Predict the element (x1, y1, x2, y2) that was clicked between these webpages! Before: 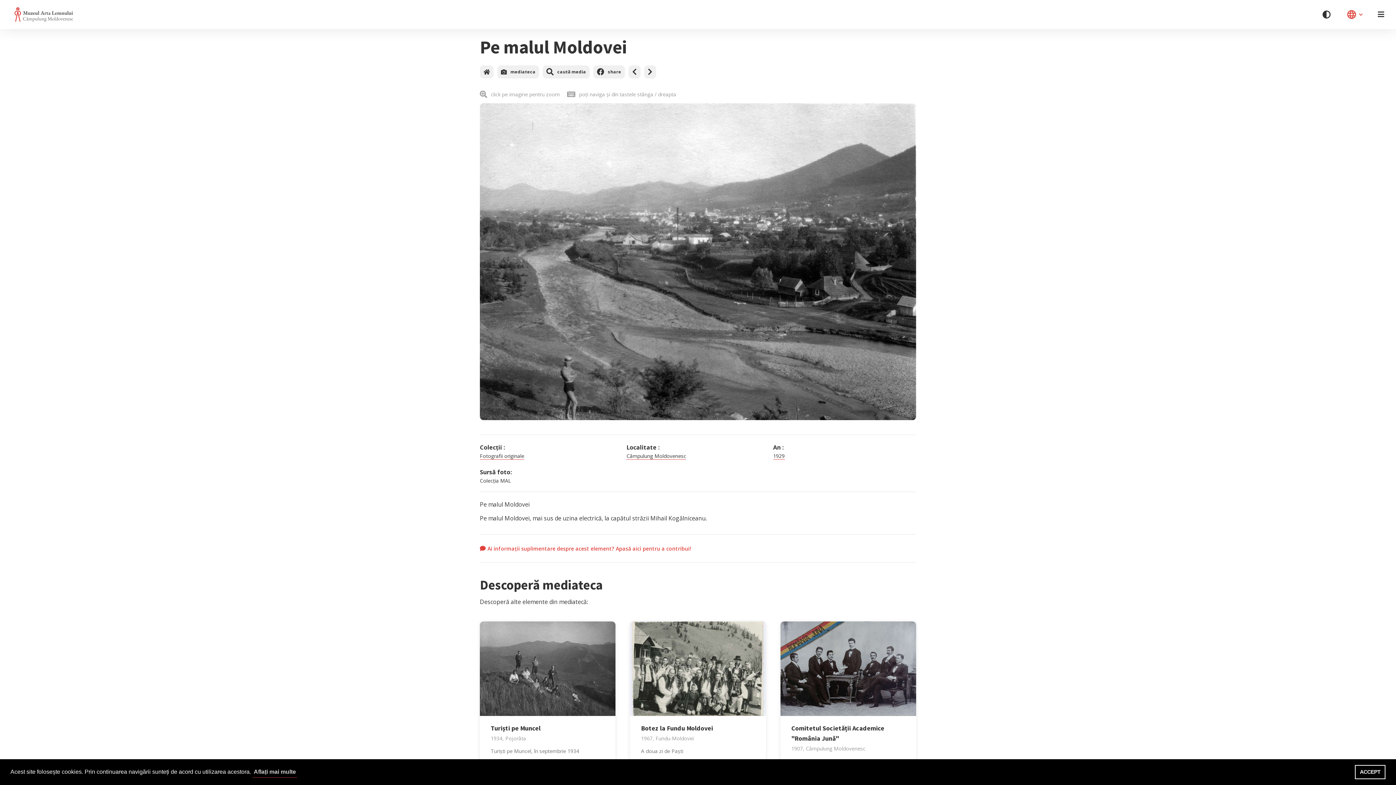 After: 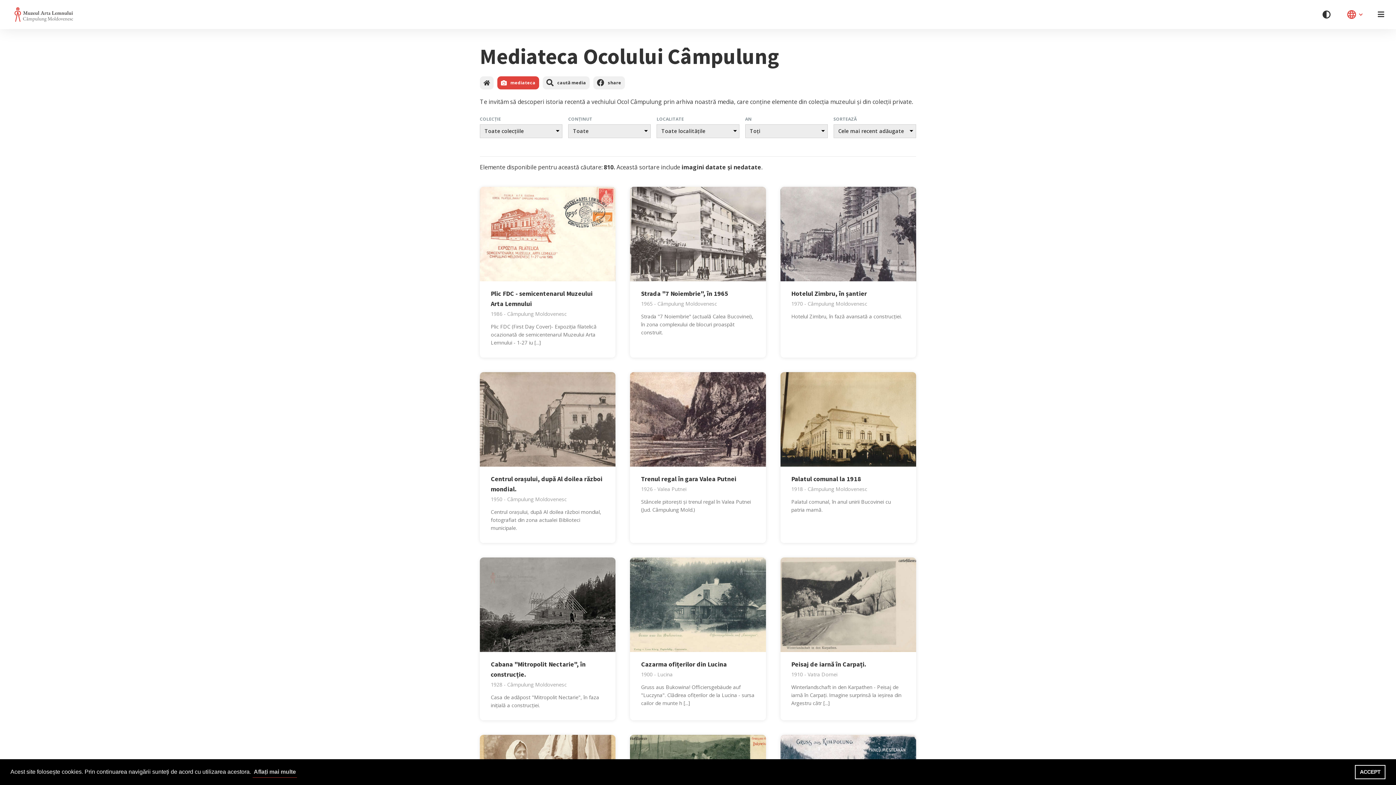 Action: label: mediateca bbox: (497, 65, 539, 78)